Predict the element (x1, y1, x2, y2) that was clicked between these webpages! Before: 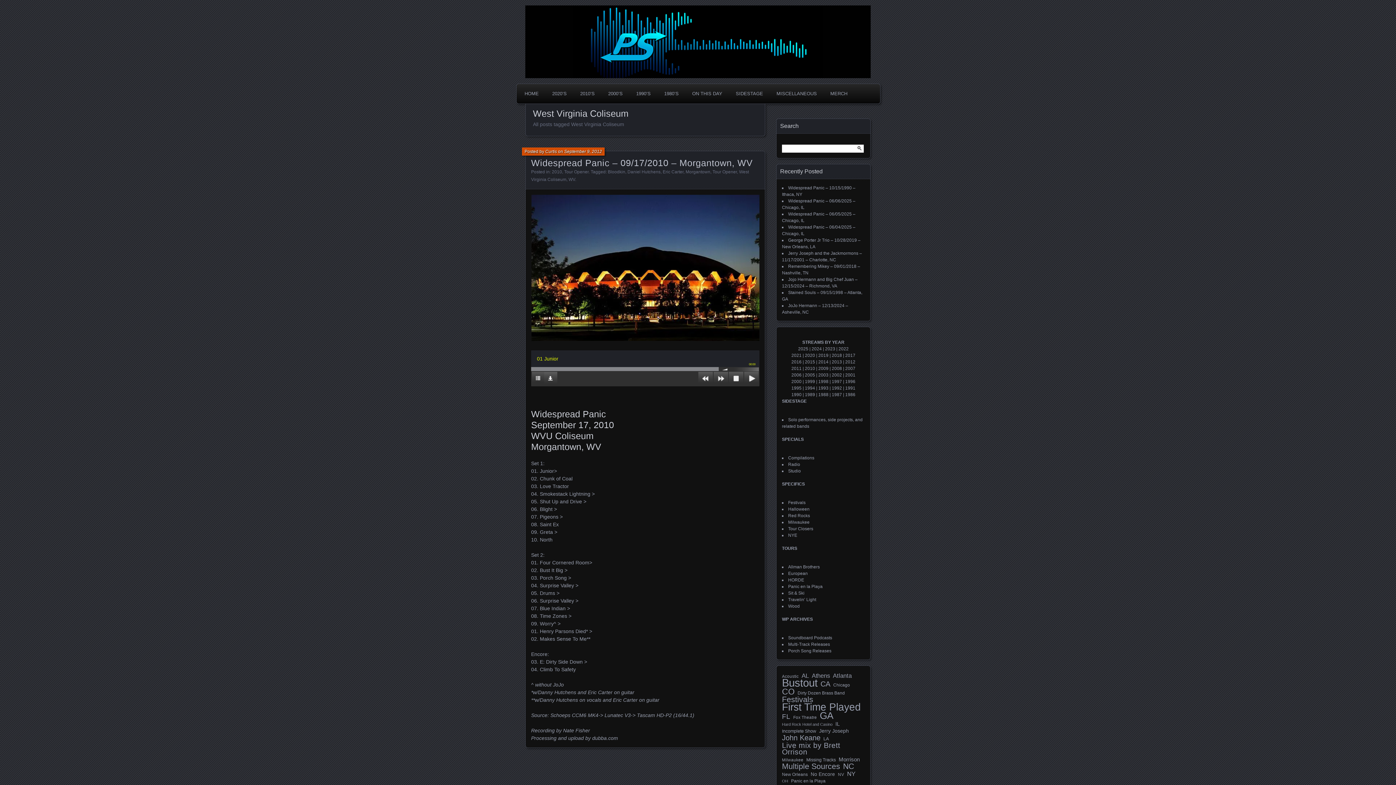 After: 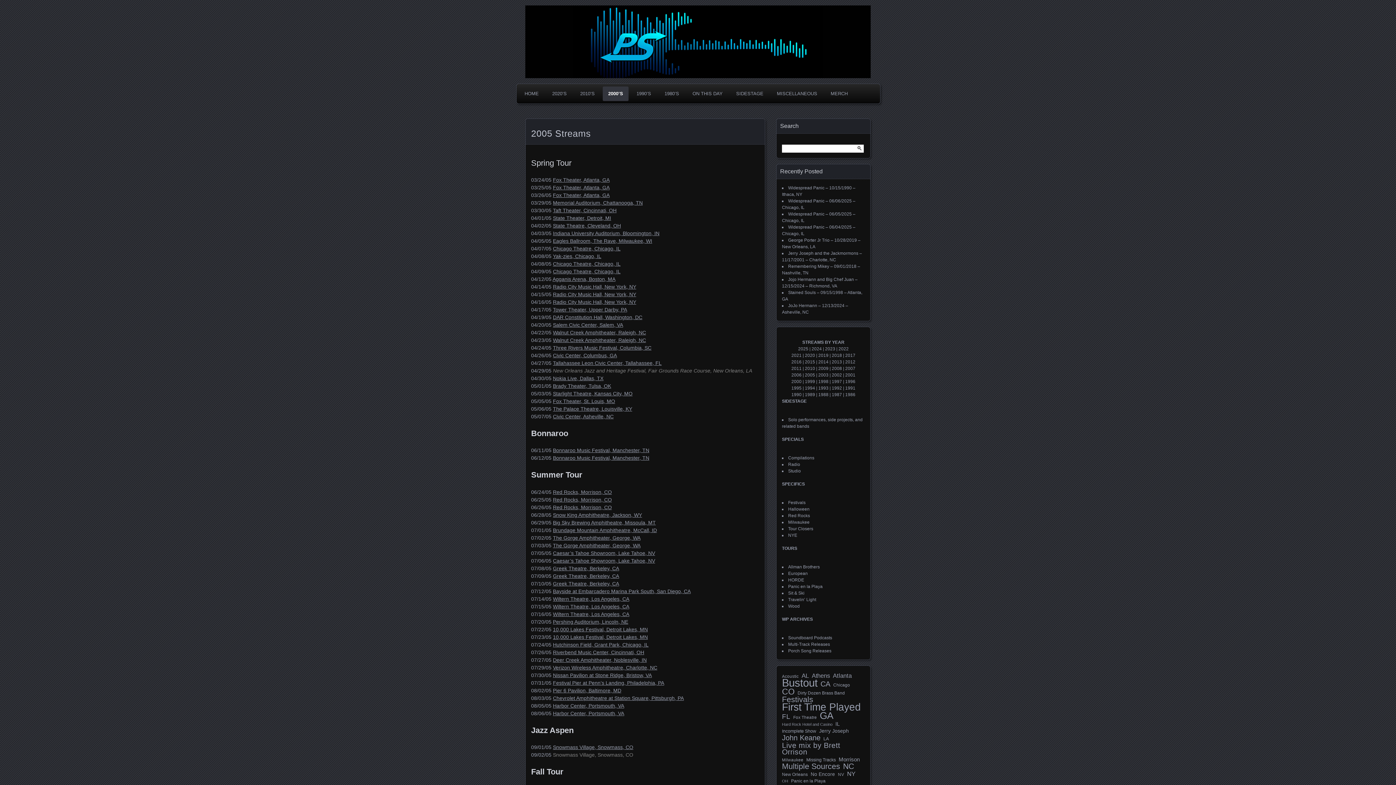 Action: label: 2005 bbox: (805, 372, 815, 377)